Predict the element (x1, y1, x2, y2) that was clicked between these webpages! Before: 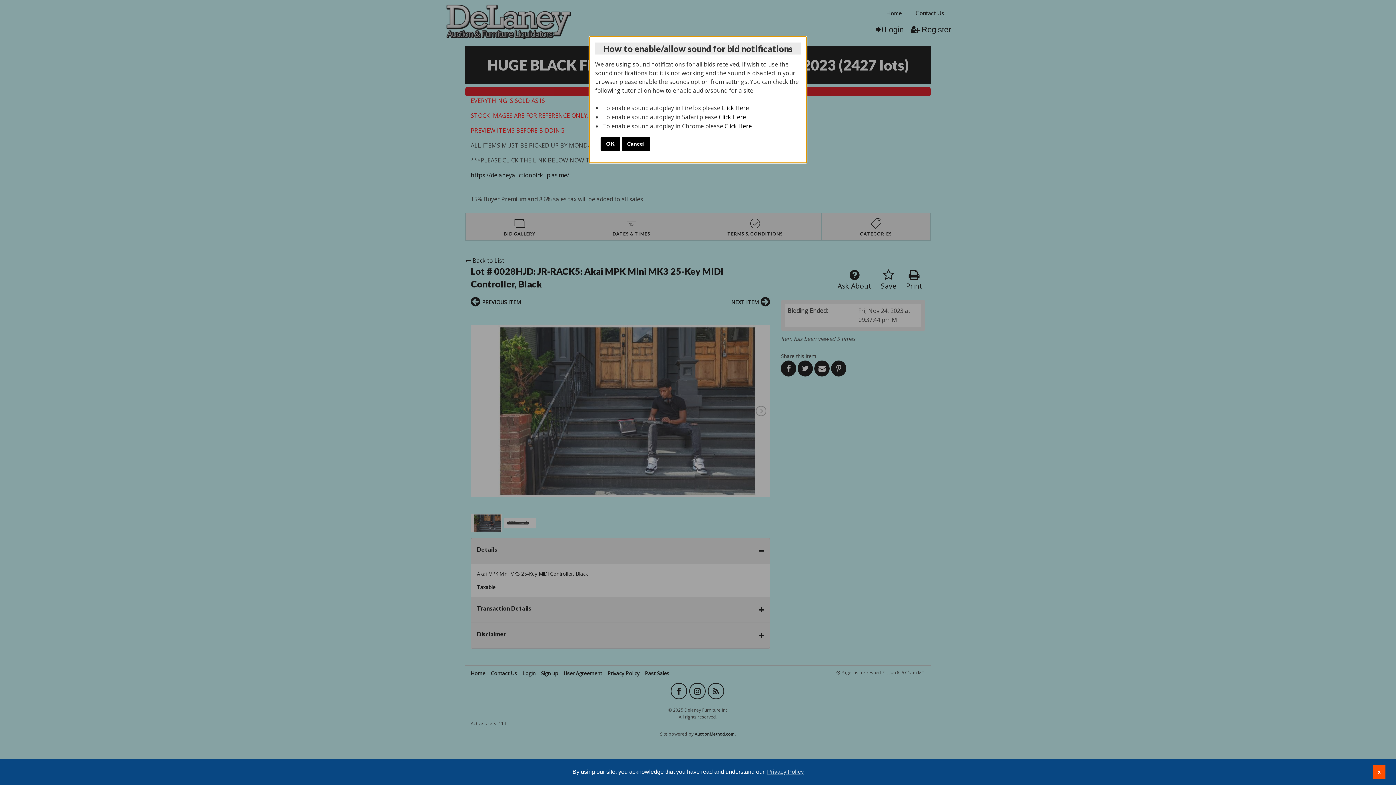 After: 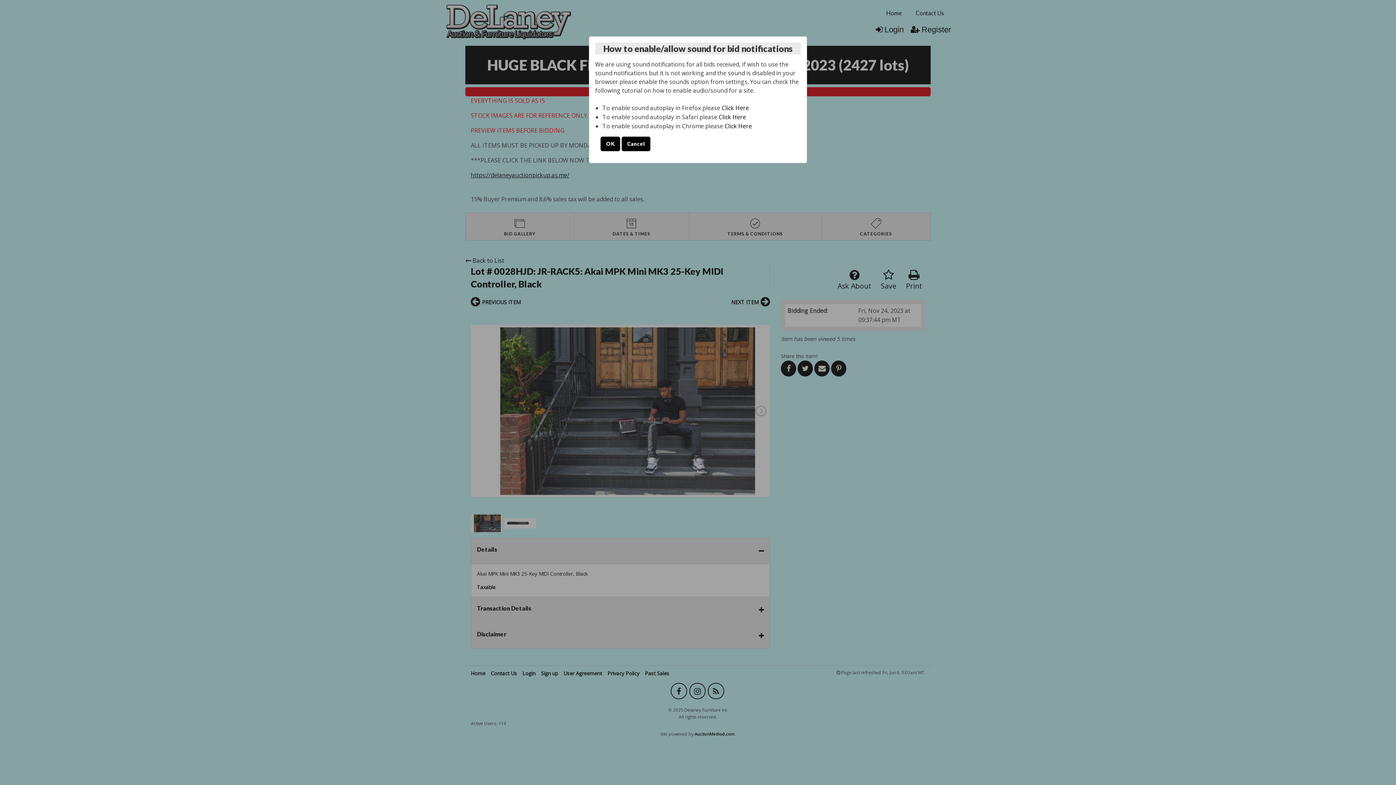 Action: label: allow cookies bbox: (1373, 765, 1385, 779)